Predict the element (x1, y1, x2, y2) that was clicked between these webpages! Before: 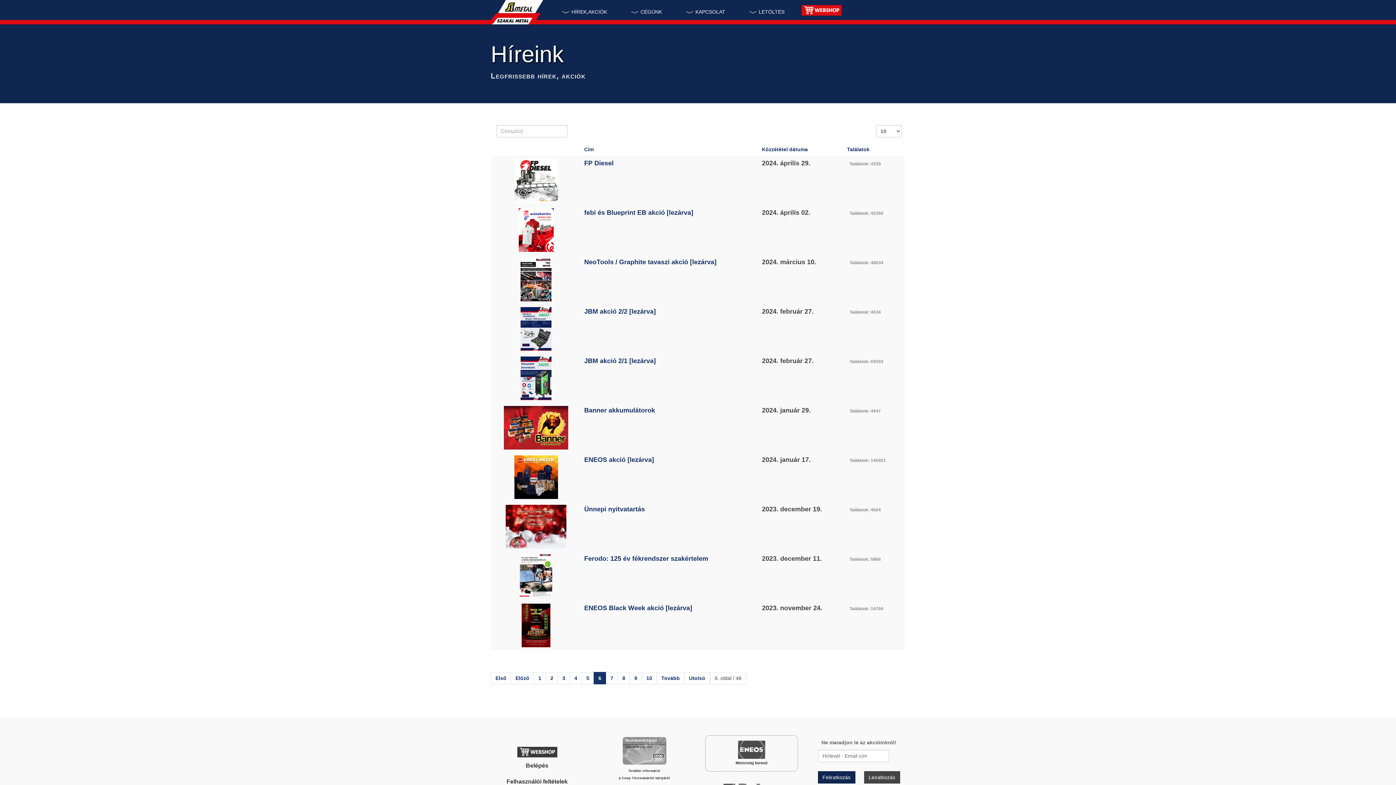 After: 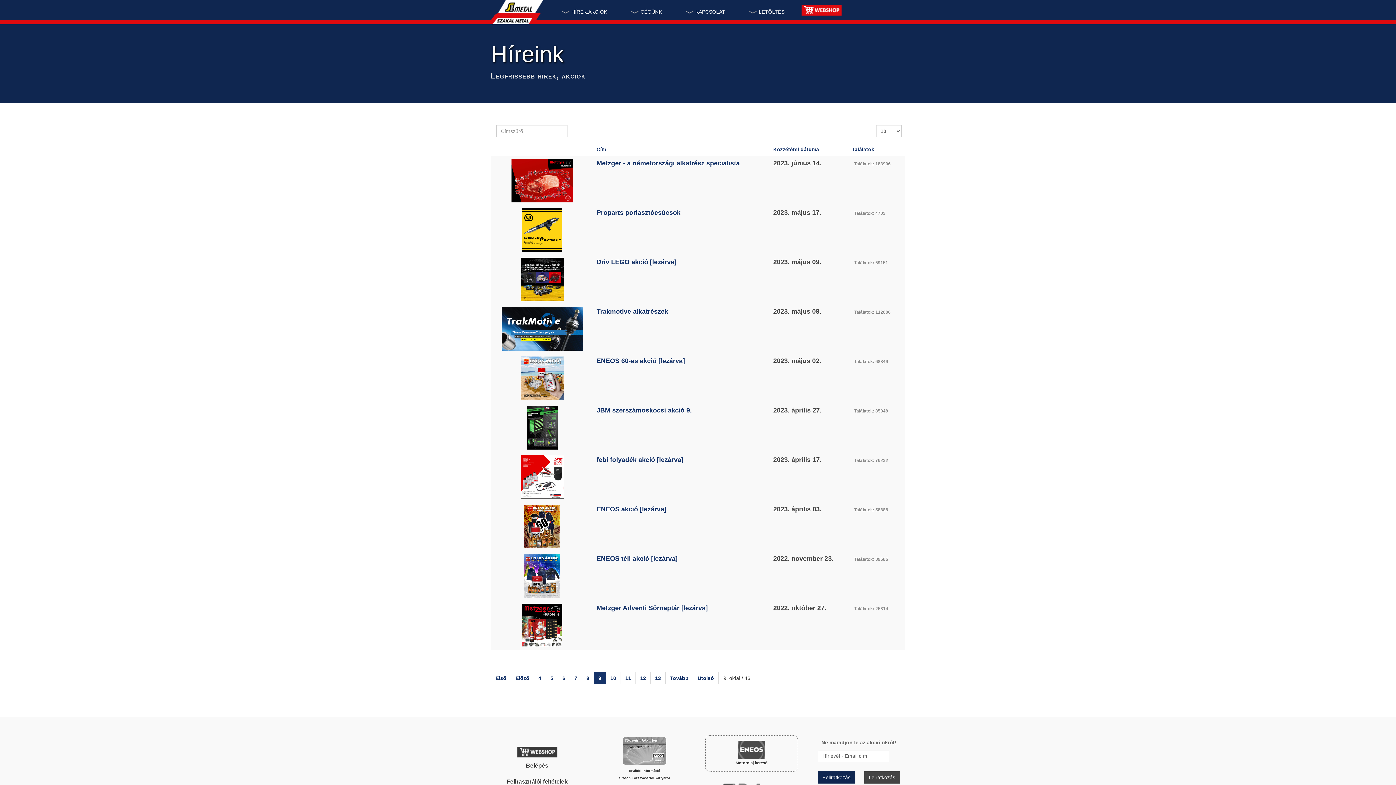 Action: bbox: (629, 672, 642, 684) label: 9